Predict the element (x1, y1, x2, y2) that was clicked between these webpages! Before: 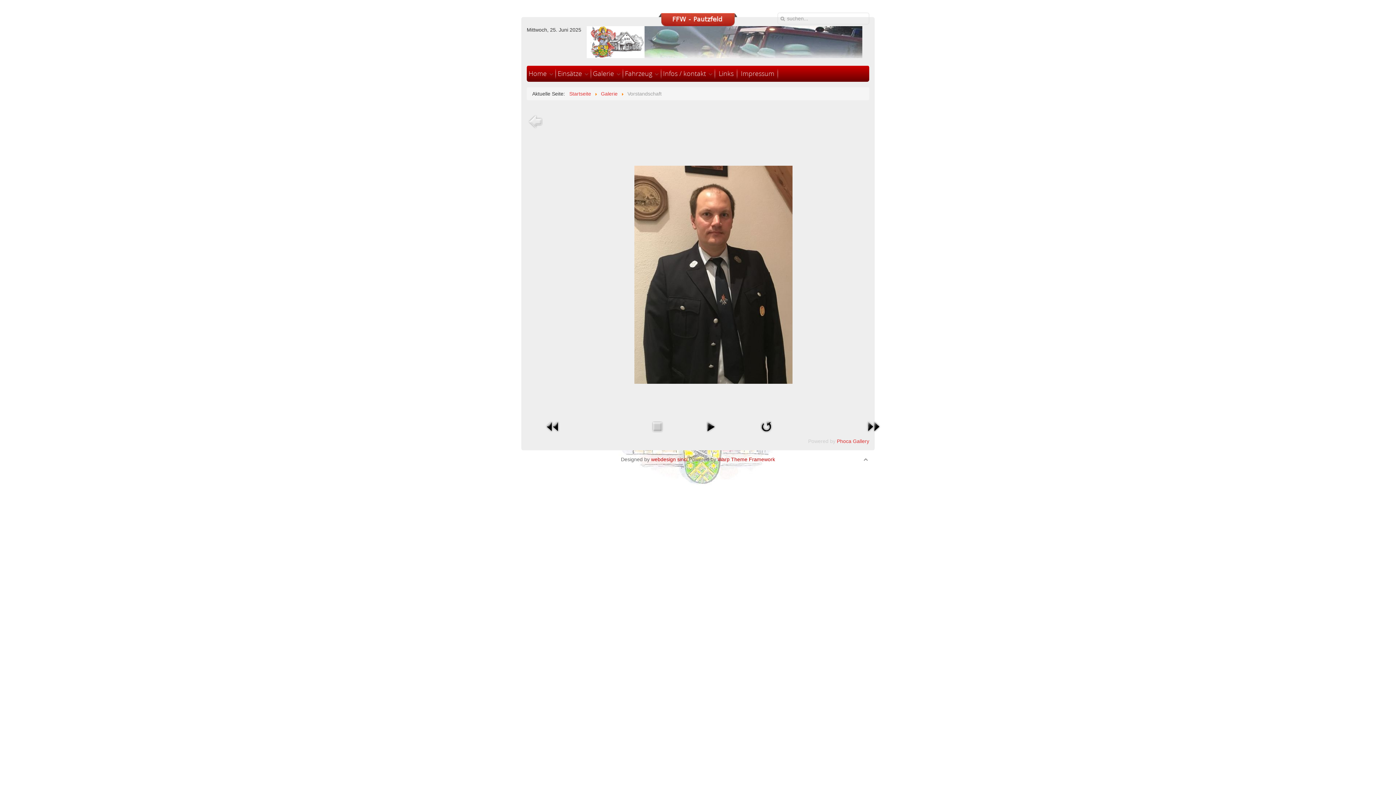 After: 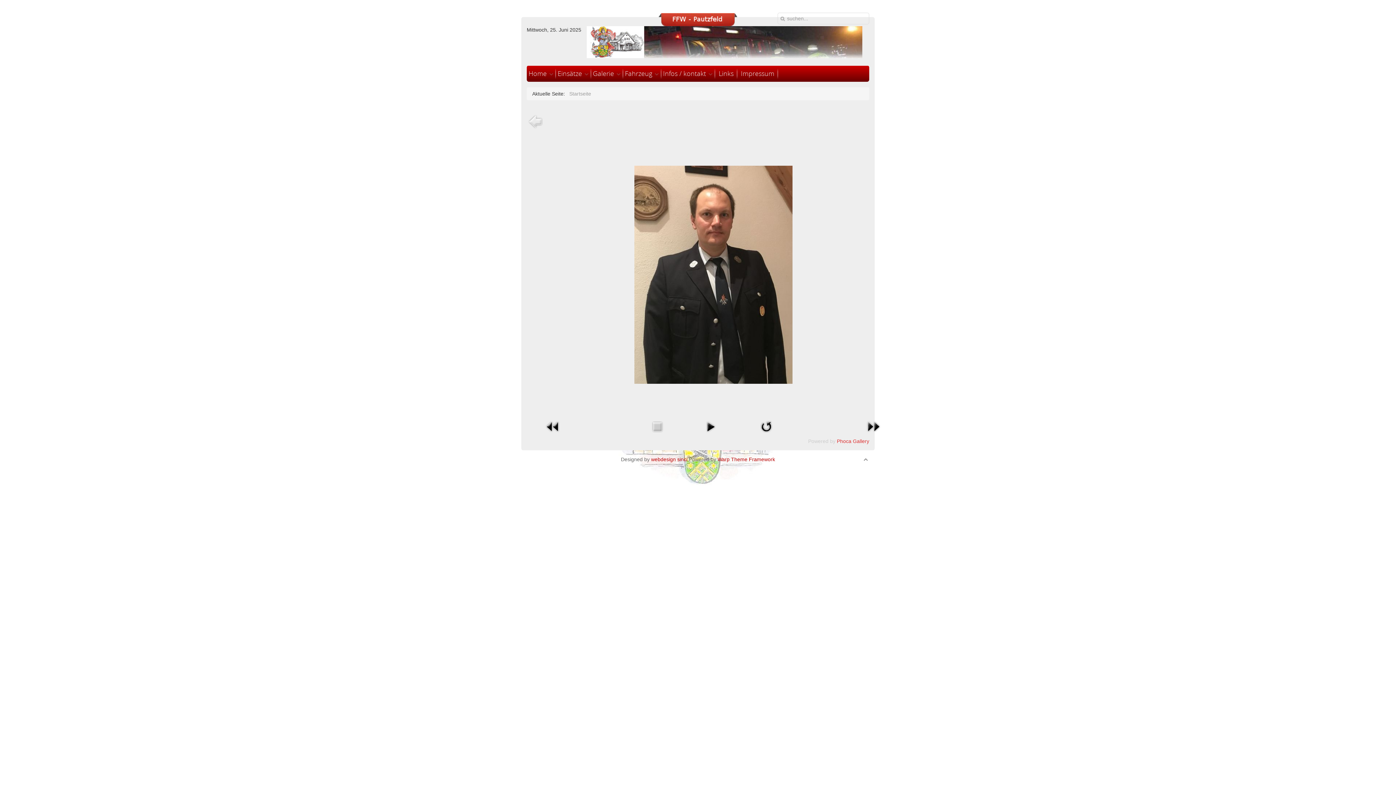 Action: bbox: (756, 430, 775, 436)